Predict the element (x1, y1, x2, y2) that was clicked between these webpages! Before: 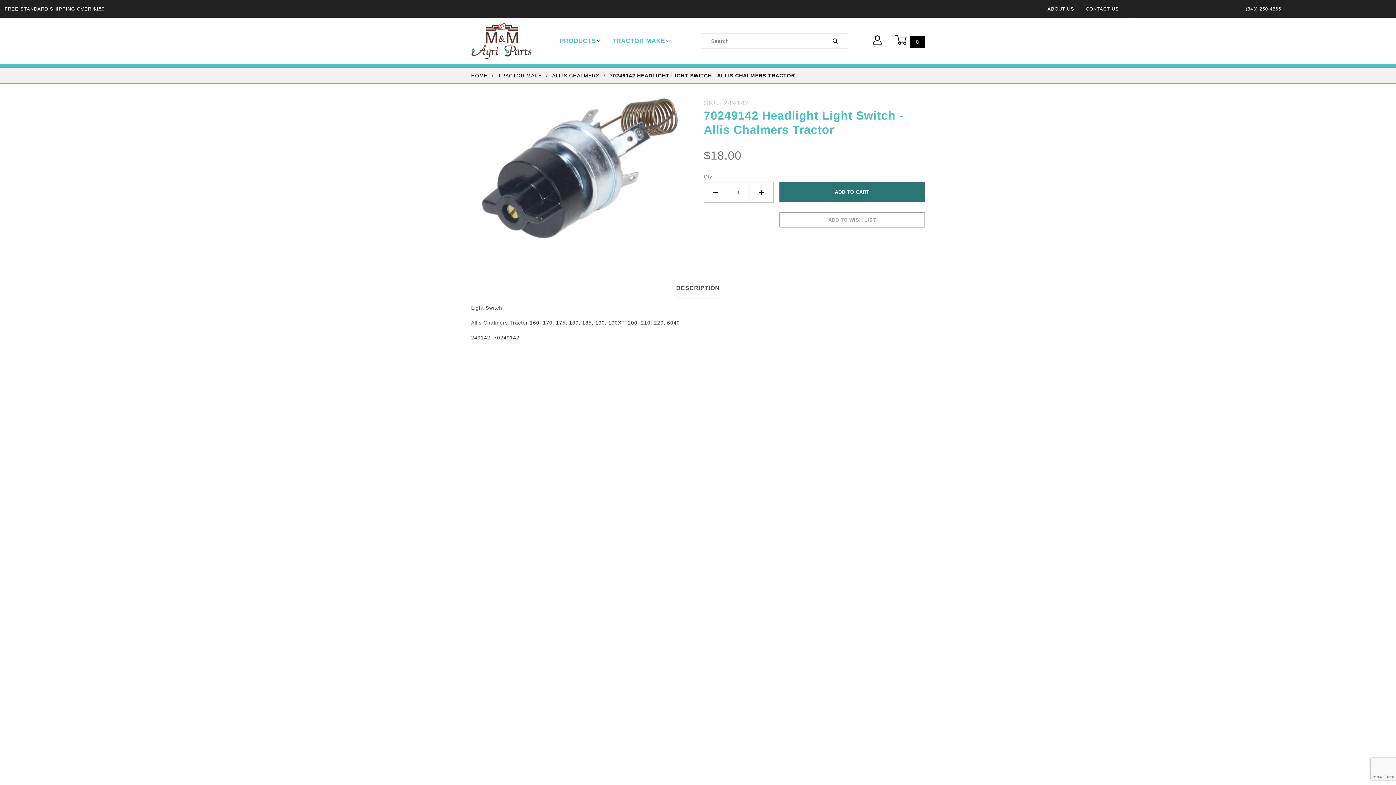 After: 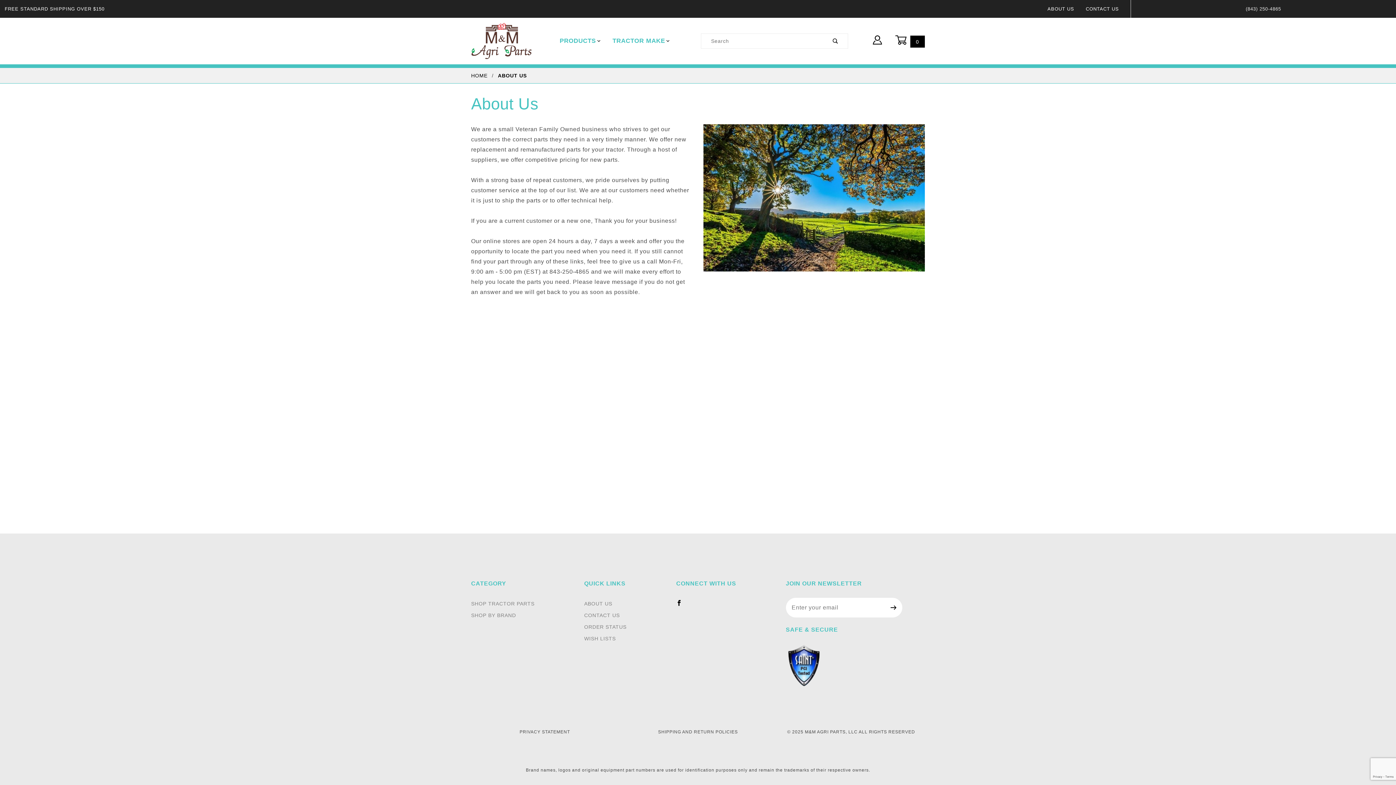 Action: label: ABOUT US bbox: (1047, 4, 1074, 13)